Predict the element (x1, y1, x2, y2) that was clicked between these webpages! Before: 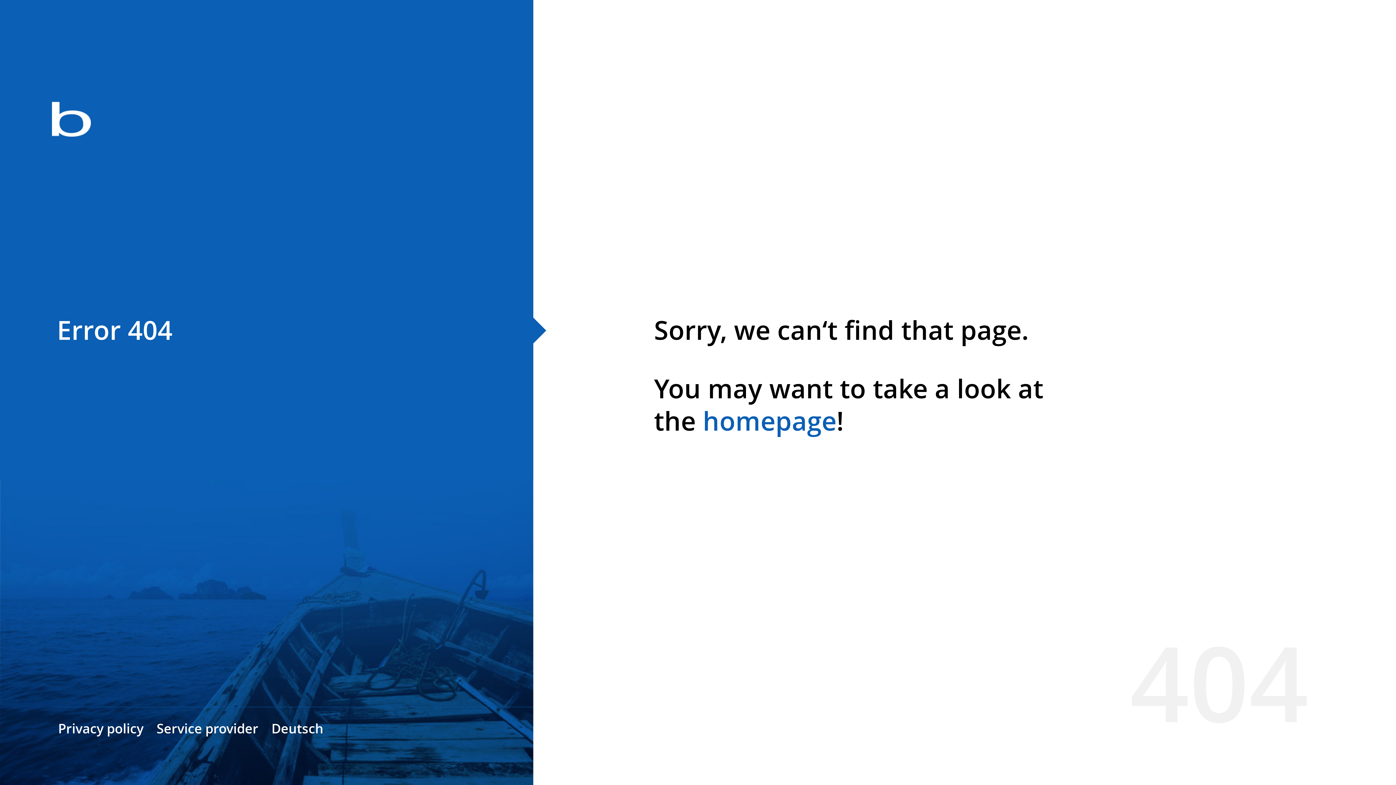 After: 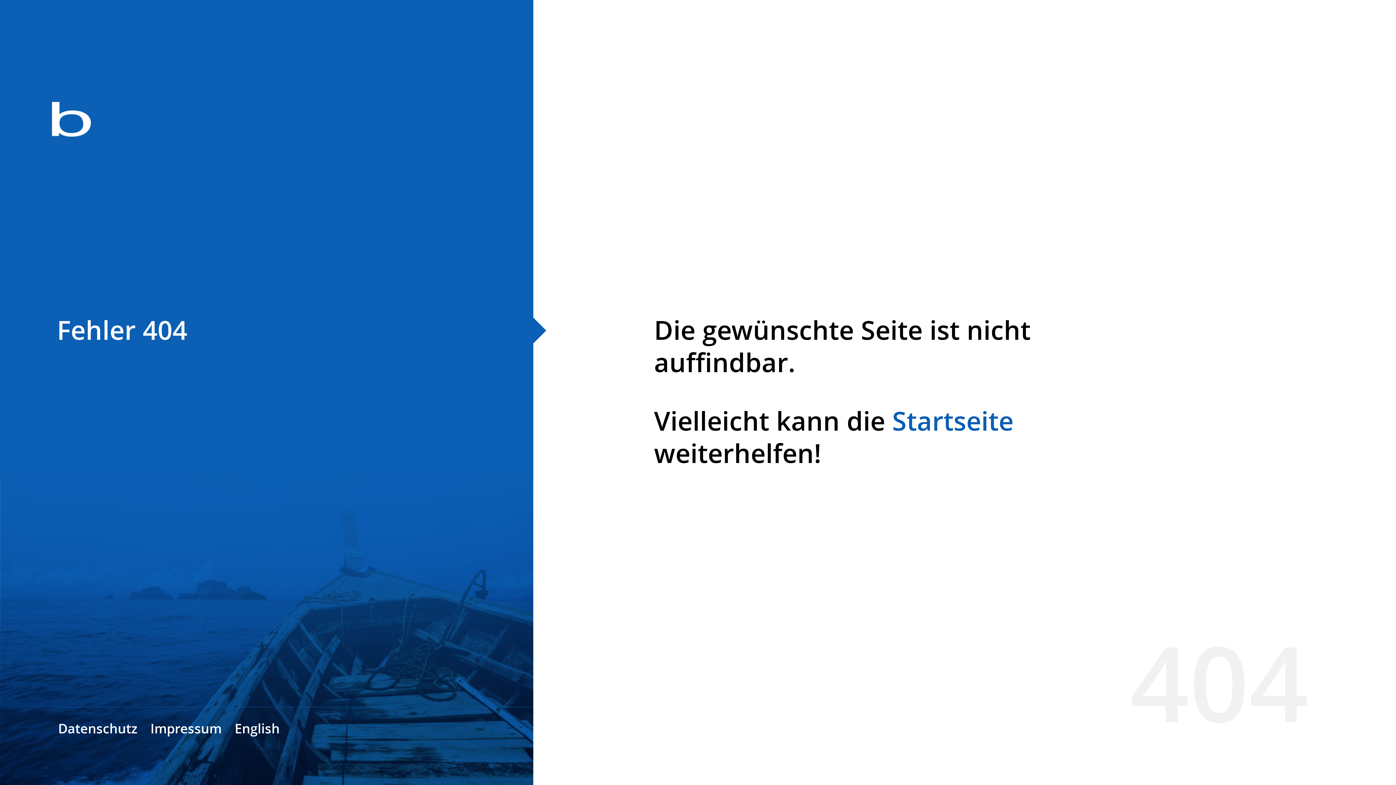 Action: label: Deutsch bbox: (271, 720, 323, 737)